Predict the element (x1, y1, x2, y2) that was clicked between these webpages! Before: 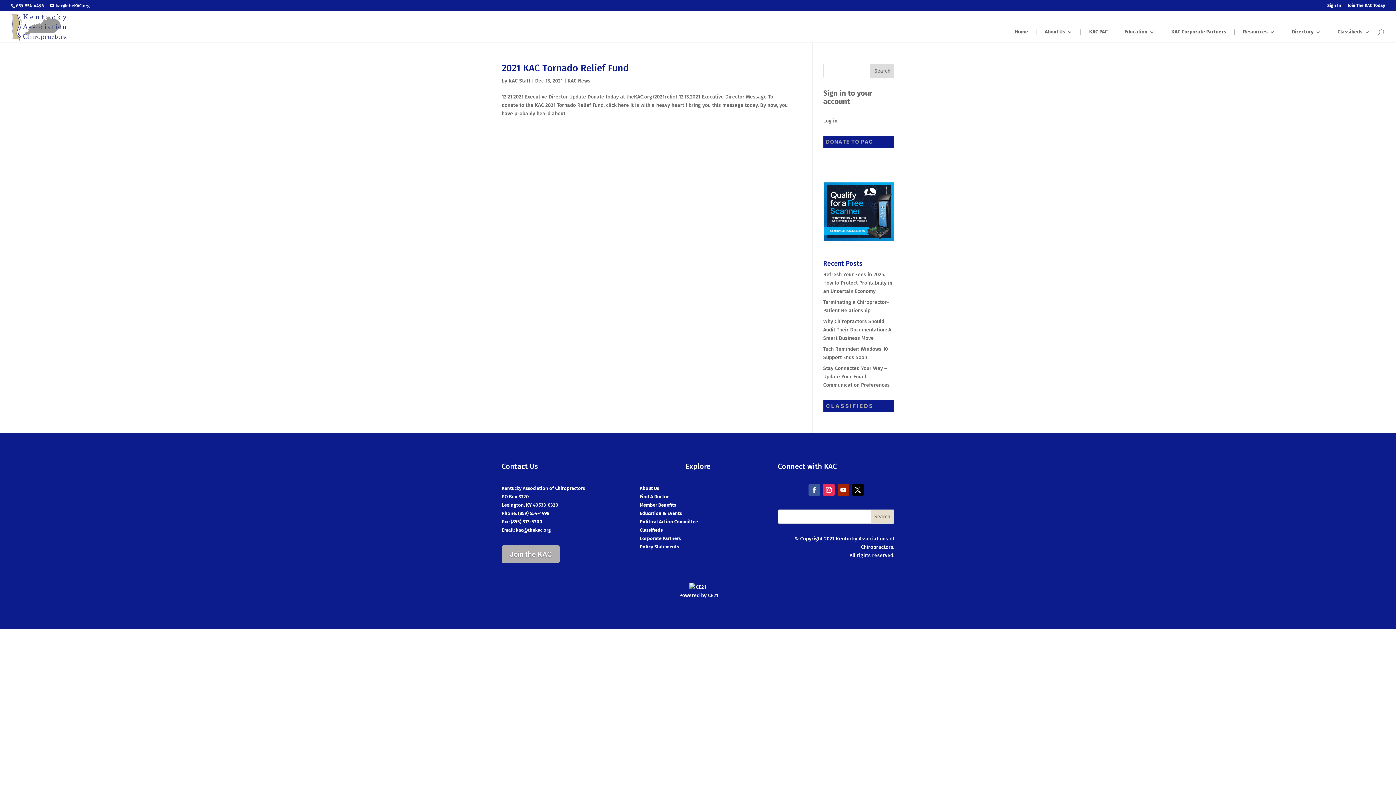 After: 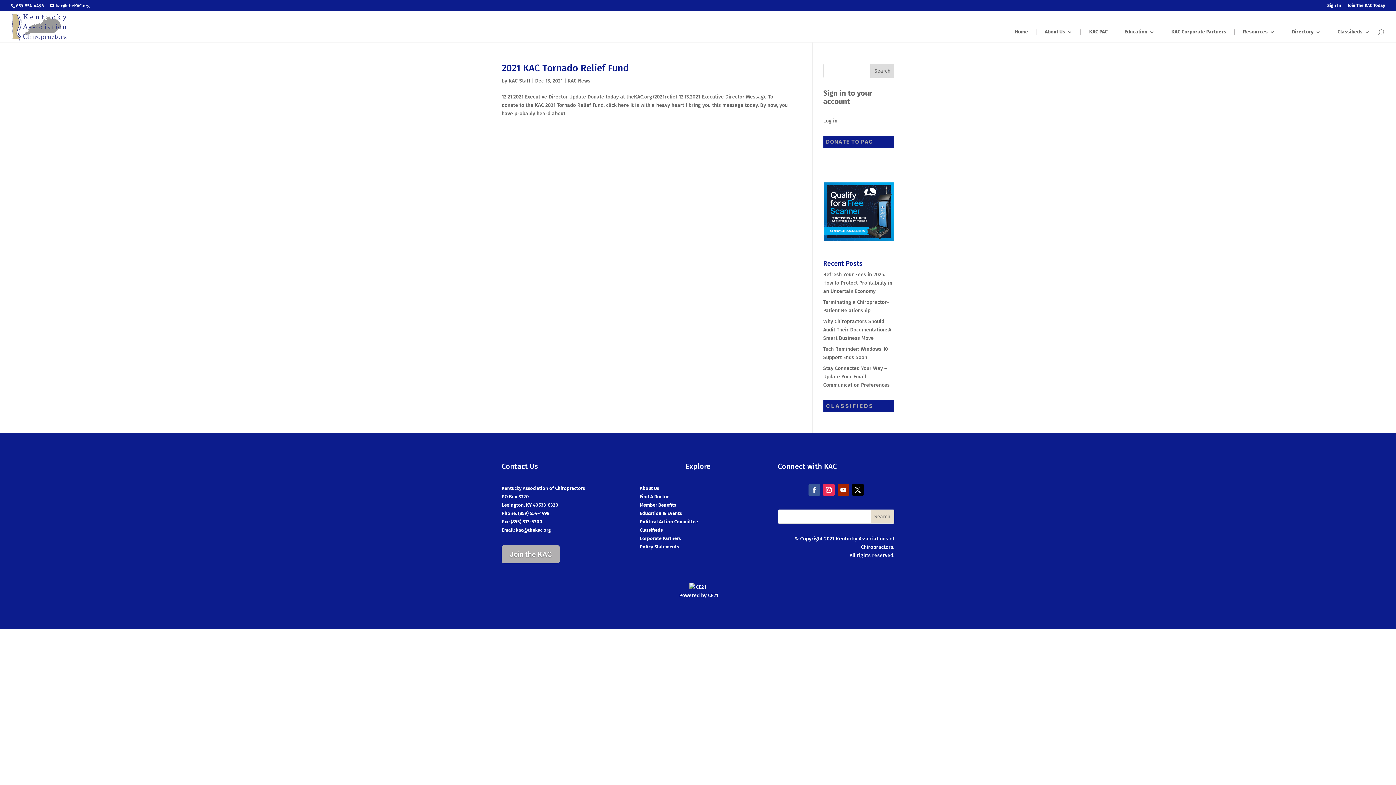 Action: bbox: (823, 136, 894, 147)